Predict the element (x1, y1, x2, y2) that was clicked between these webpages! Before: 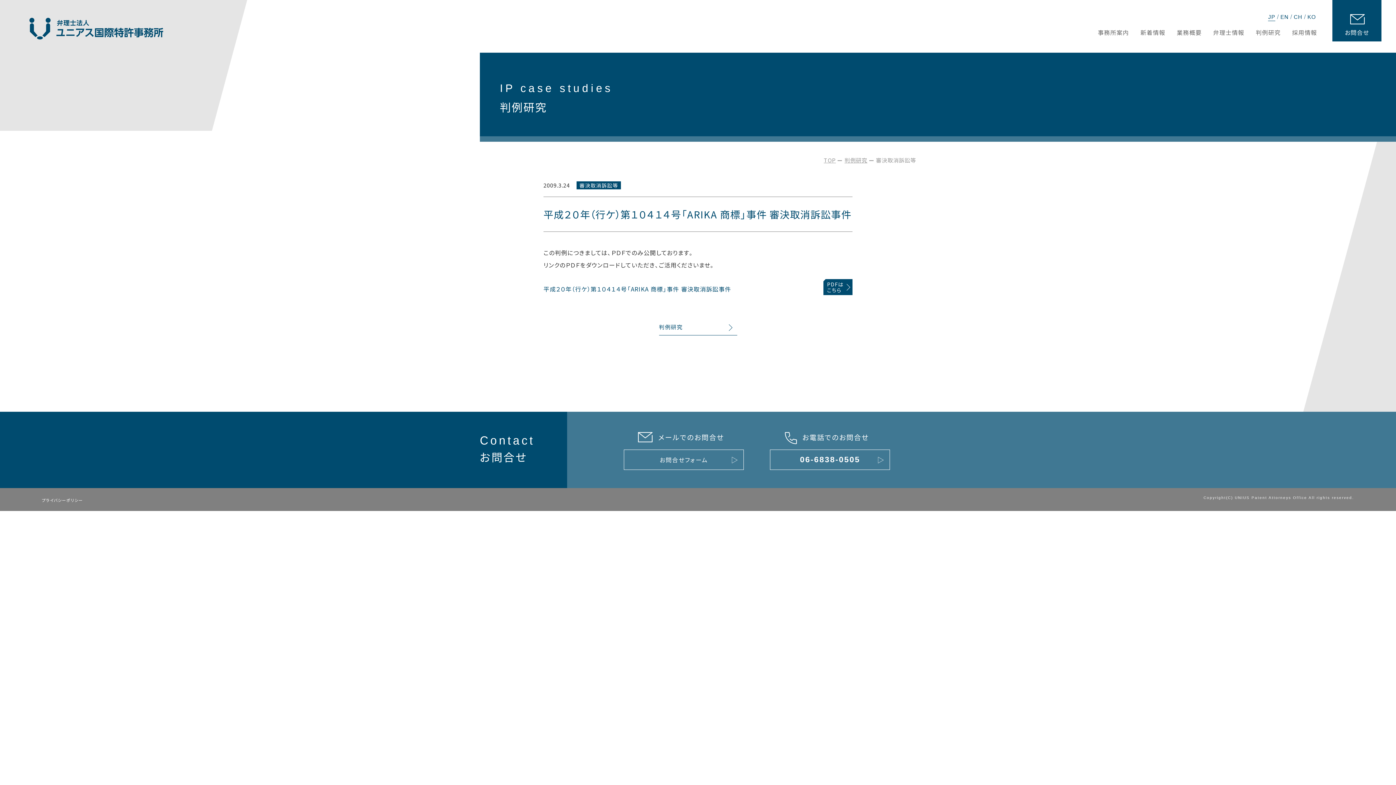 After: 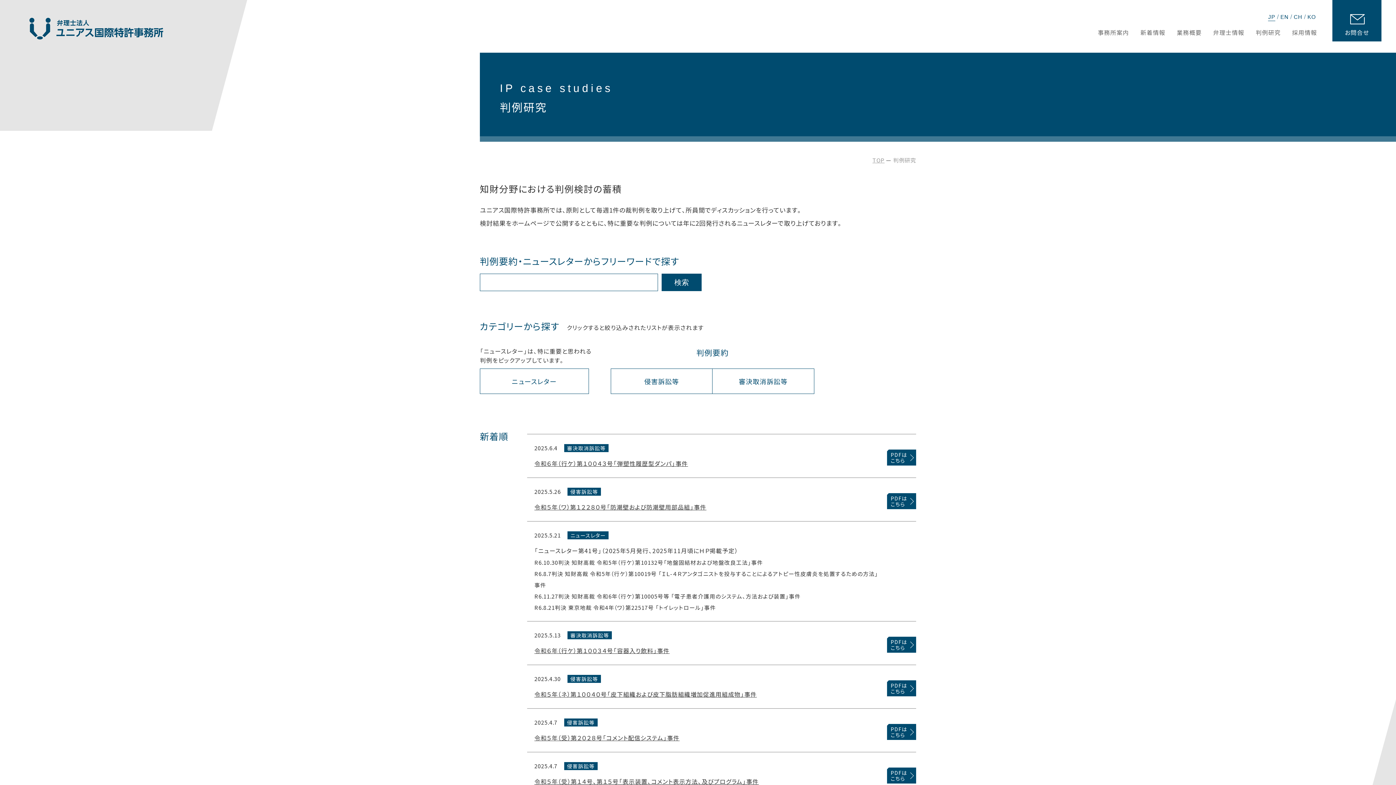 Action: label: 判例研究 bbox: (1256, 23, 1281, 42)